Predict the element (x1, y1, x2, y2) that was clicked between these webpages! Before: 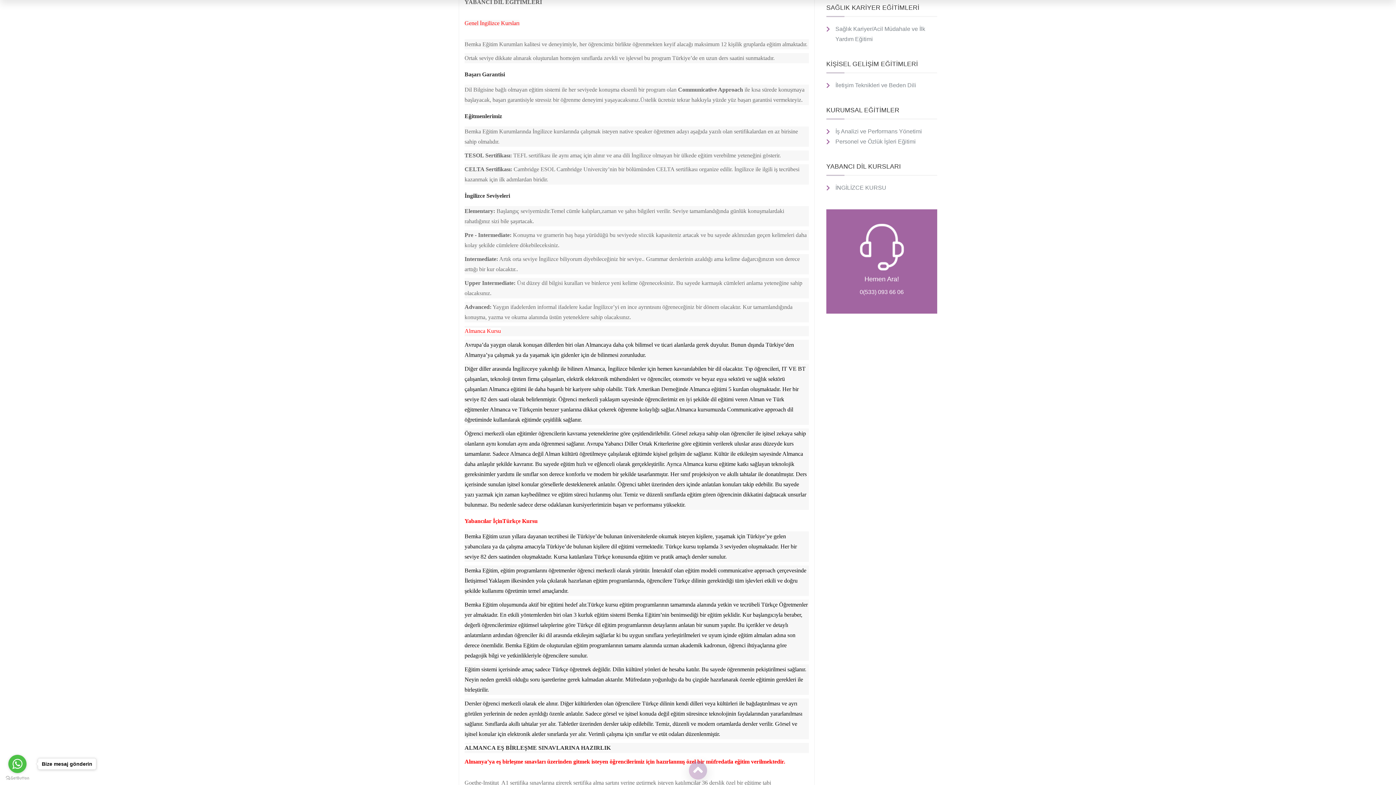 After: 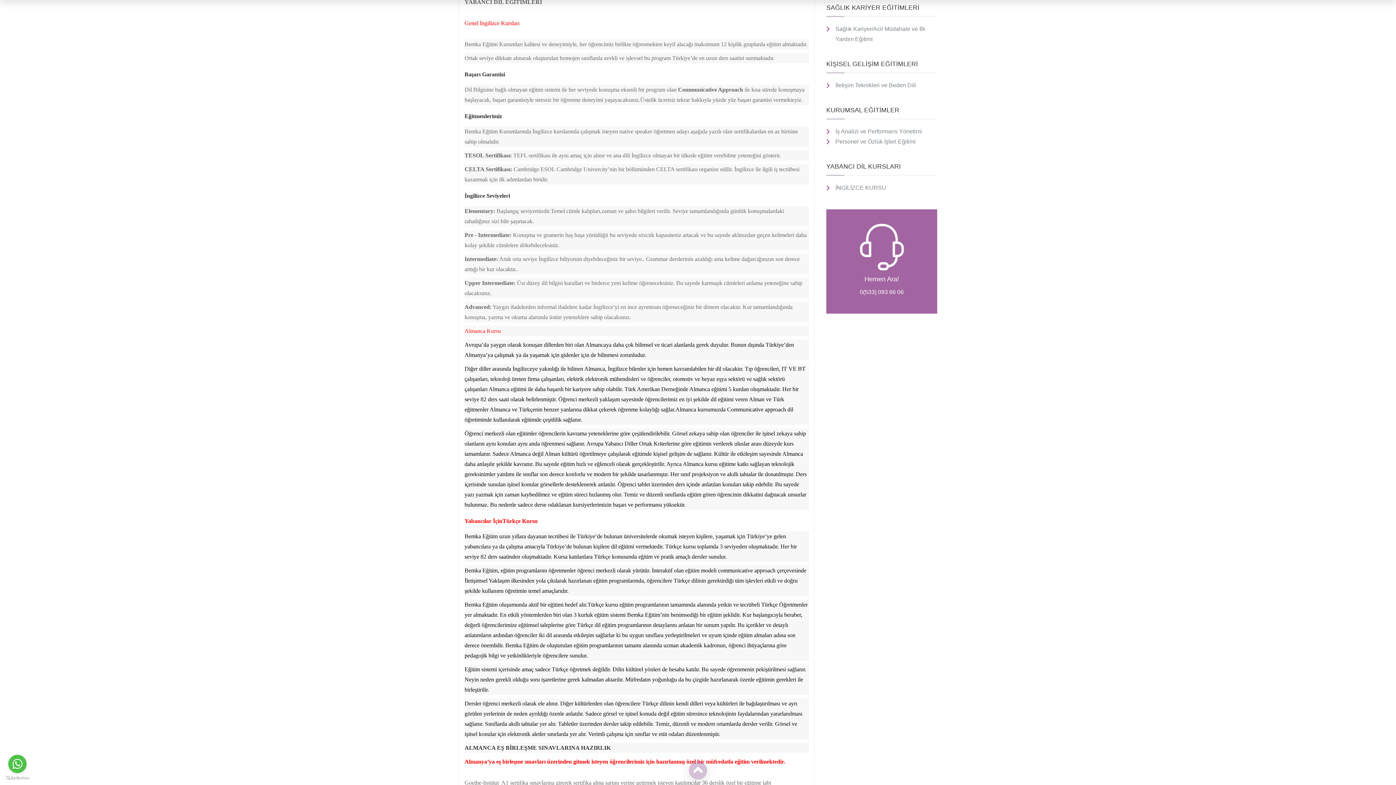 Action: bbox: (8, 755, 26, 773) label: Go to whatsapp